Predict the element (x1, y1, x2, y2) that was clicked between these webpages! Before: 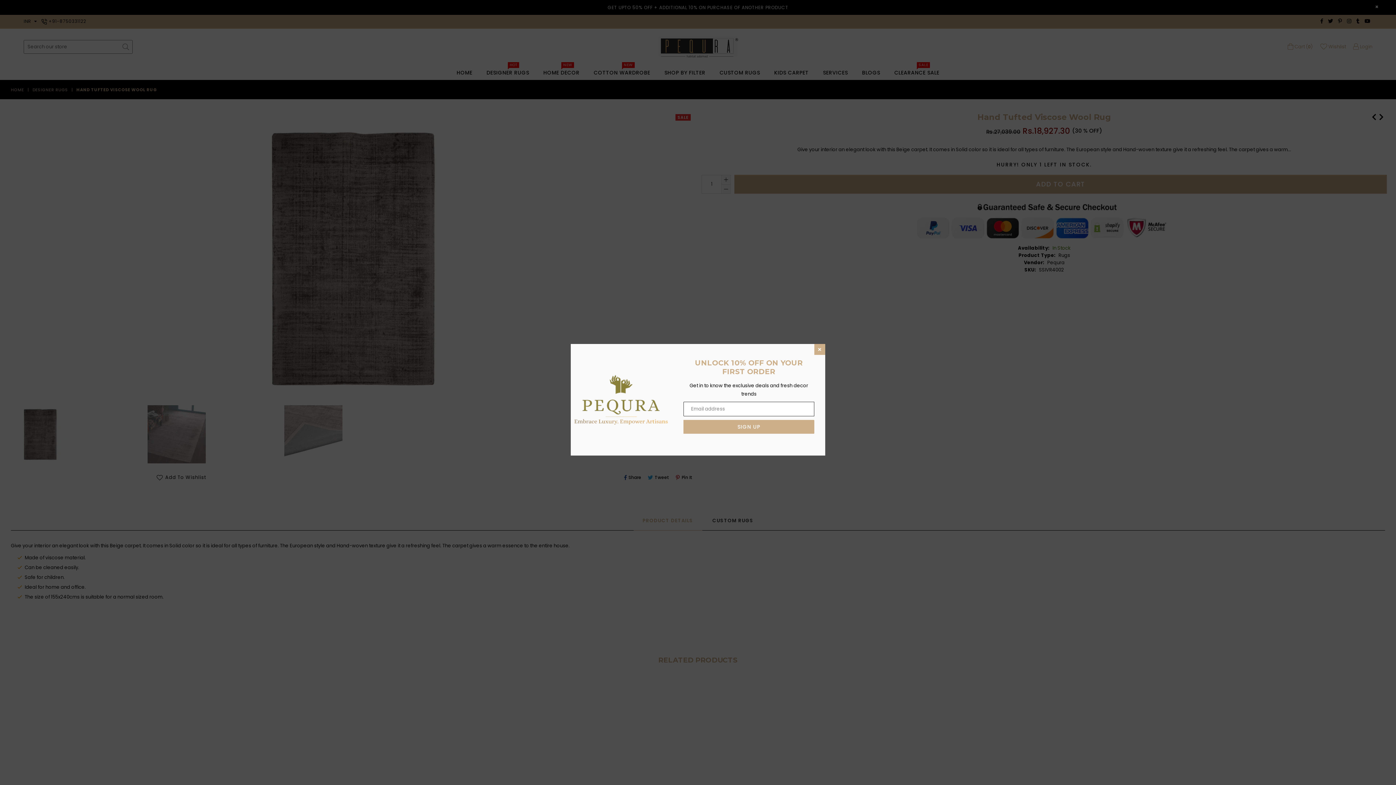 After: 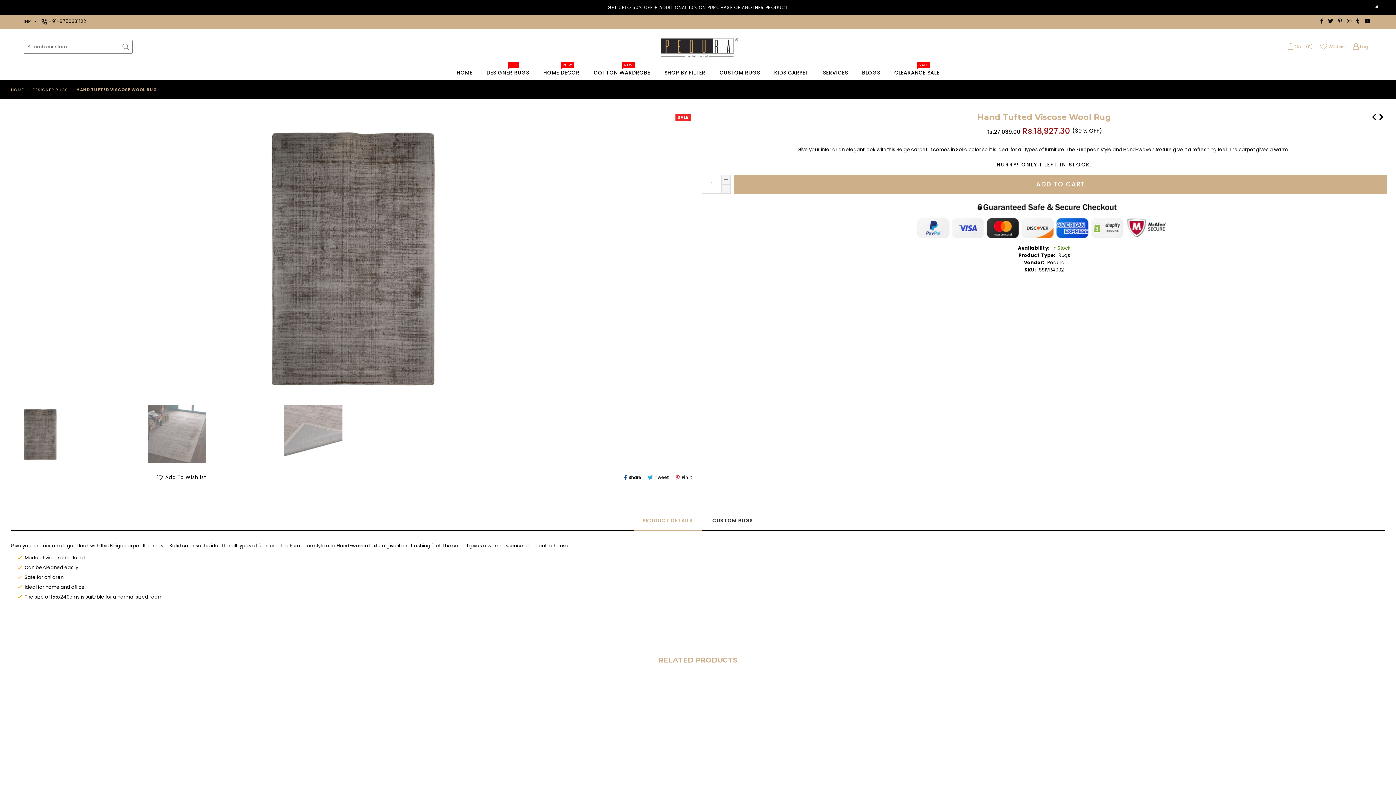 Action: label: × bbox: (814, 344, 825, 355)